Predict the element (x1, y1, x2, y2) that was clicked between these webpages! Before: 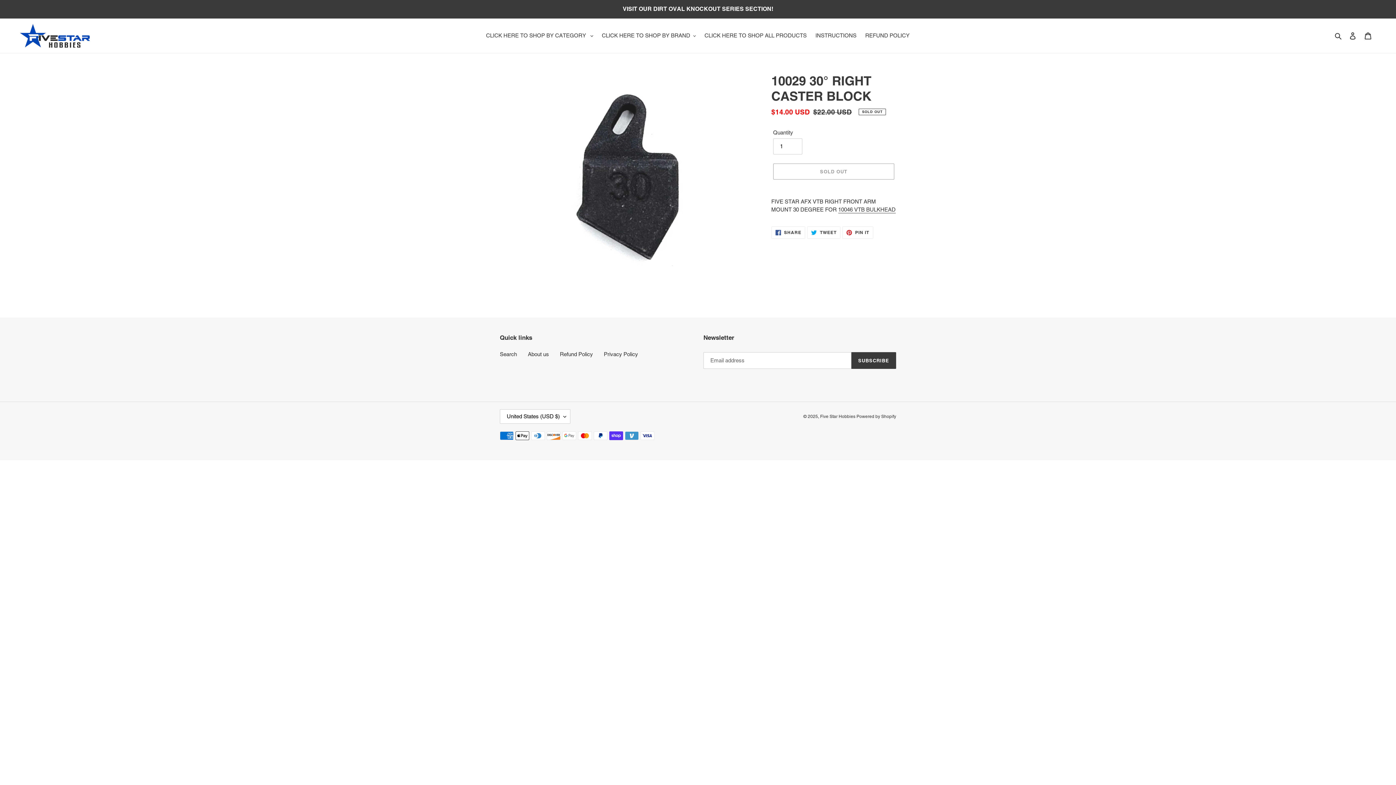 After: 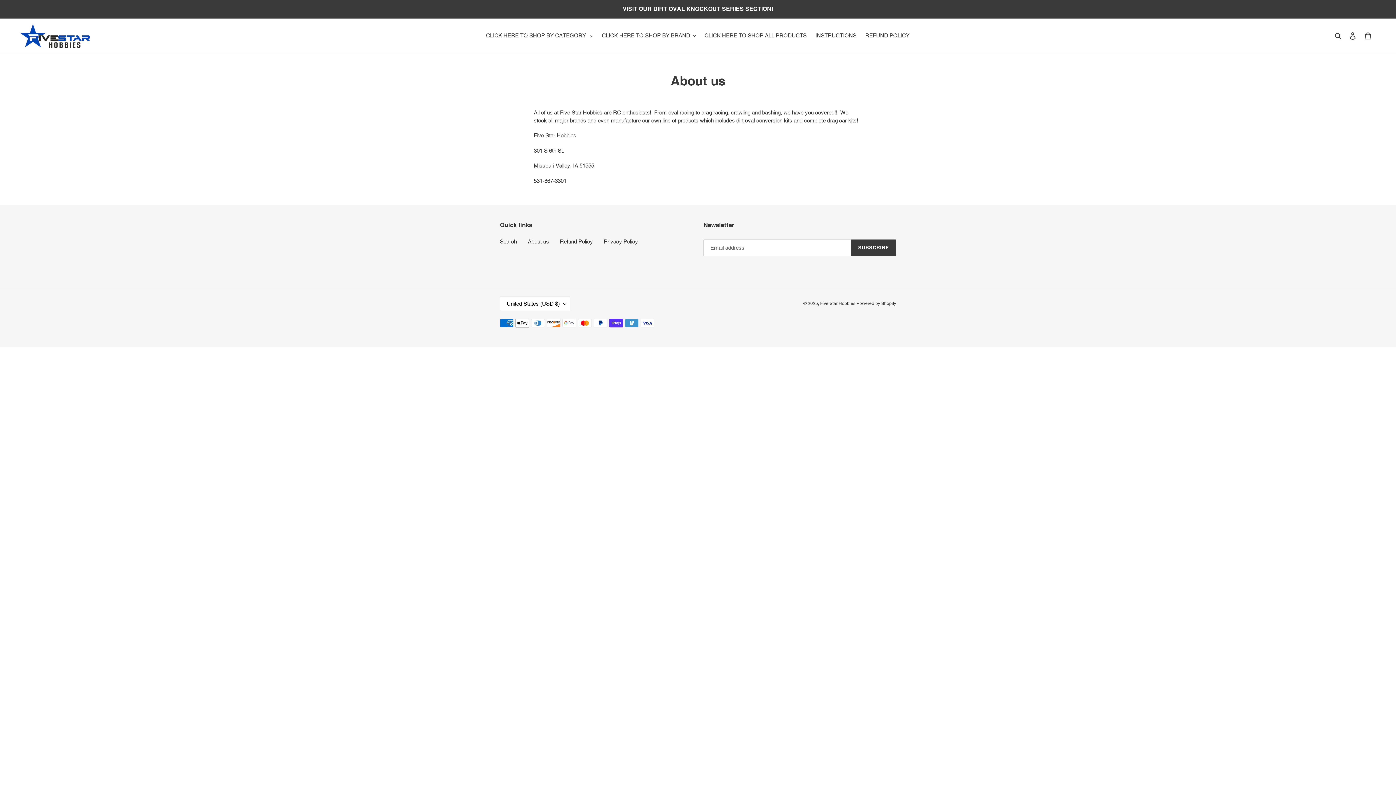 Action: label: About us bbox: (528, 351, 549, 357)